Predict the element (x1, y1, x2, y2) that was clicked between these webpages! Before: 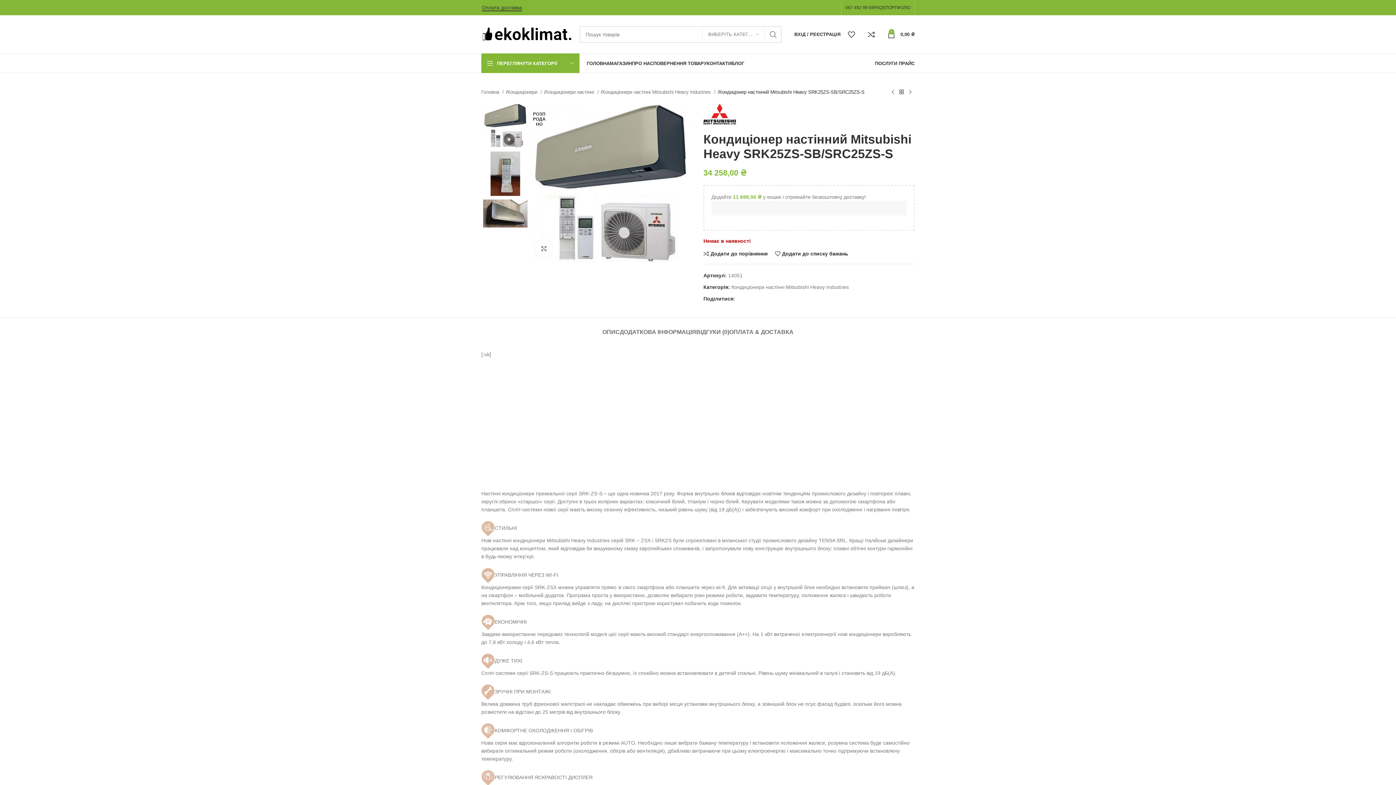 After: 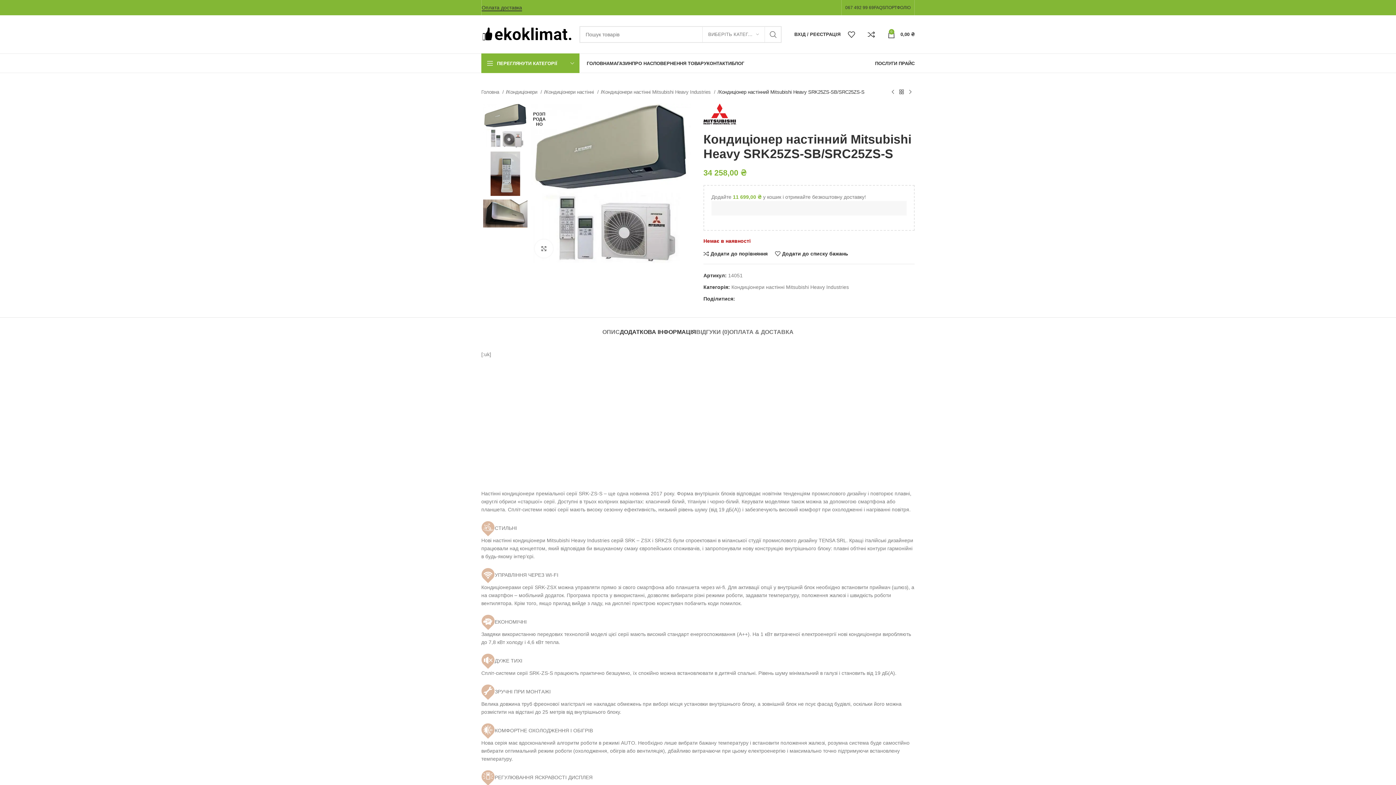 Action: bbox: (620, 317, 696, 339) label: ДОДАТКОВА ІНФОРМАЦІЯ